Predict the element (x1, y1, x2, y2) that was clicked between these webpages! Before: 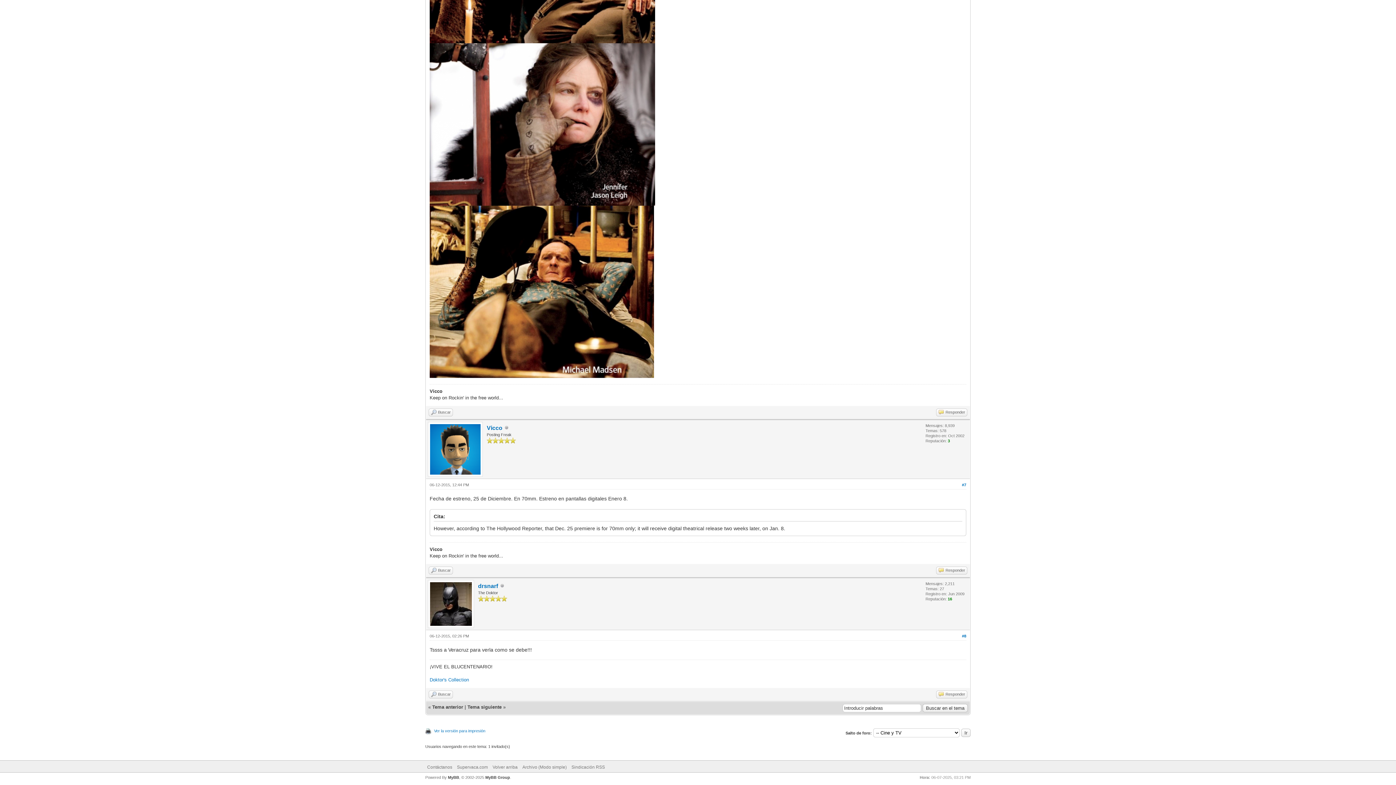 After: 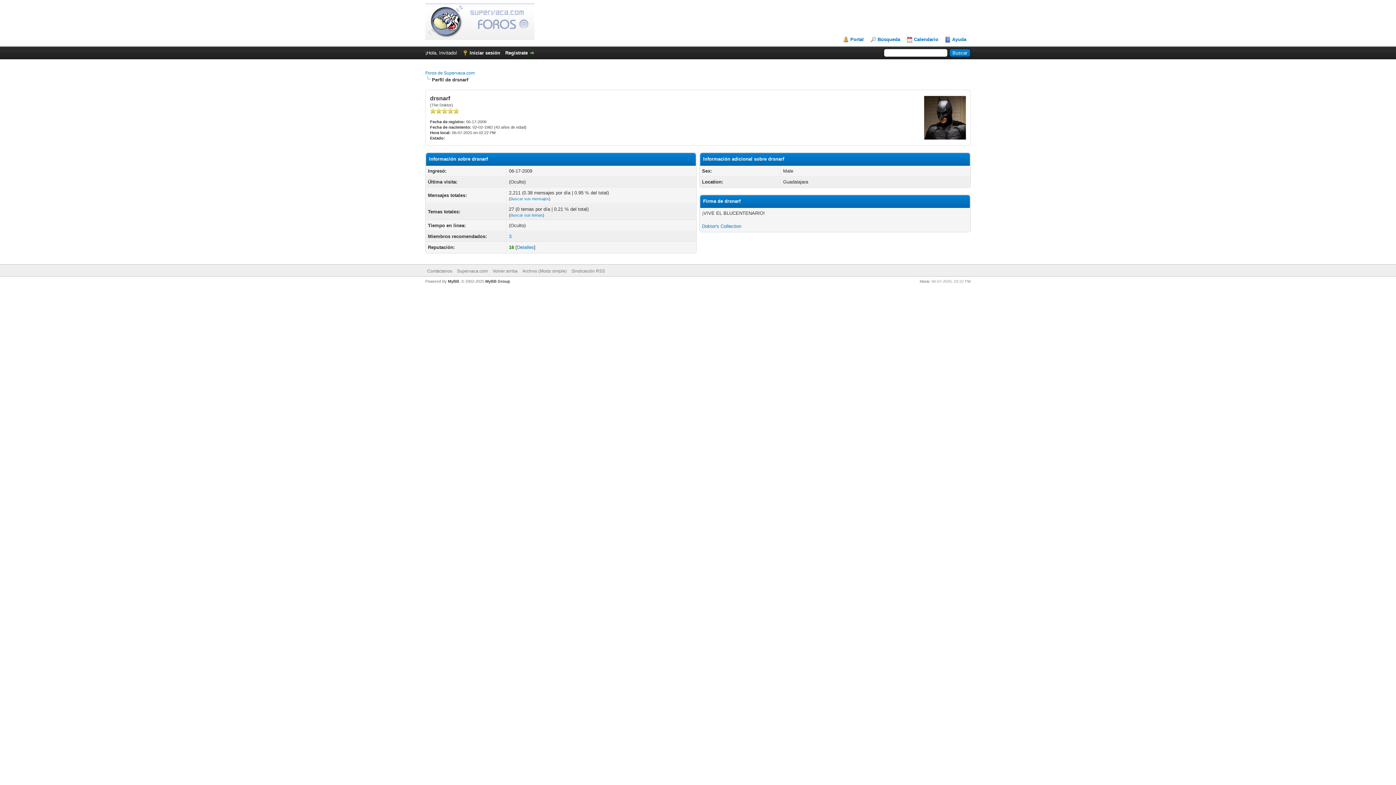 Action: bbox: (478, 583, 498, 589) label: drsnarf